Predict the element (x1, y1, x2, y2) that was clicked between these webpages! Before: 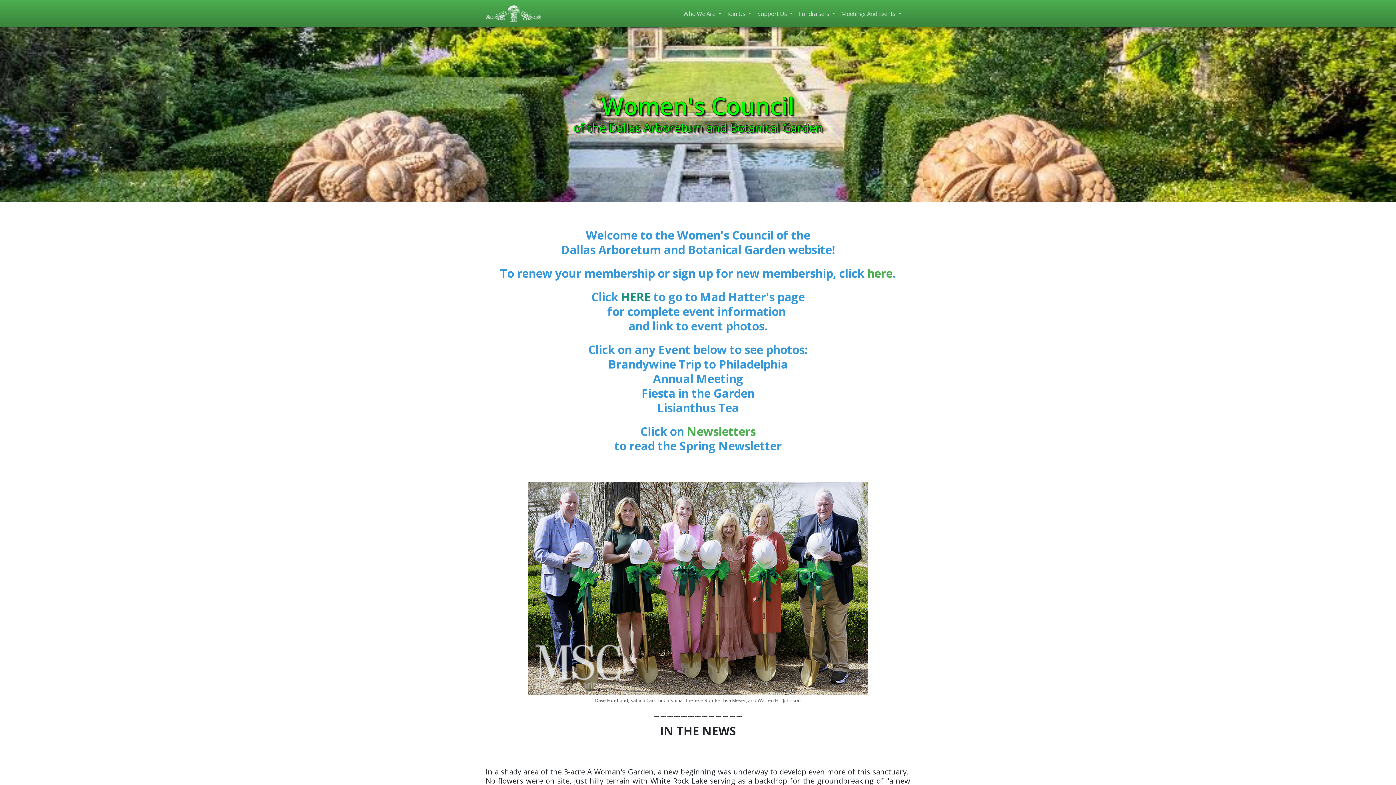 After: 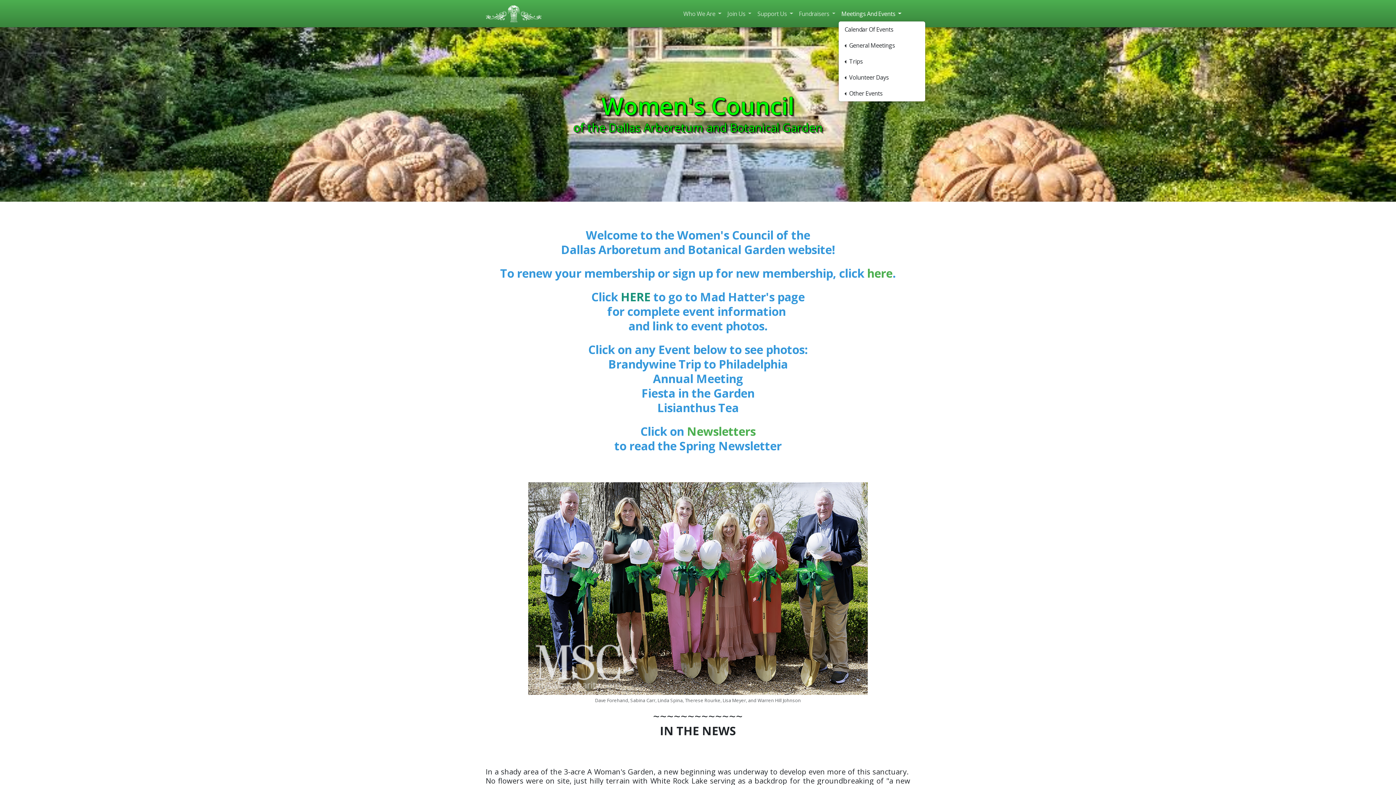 Action: label: Meetings And Events  bbox: (838, 7, 904, 20)